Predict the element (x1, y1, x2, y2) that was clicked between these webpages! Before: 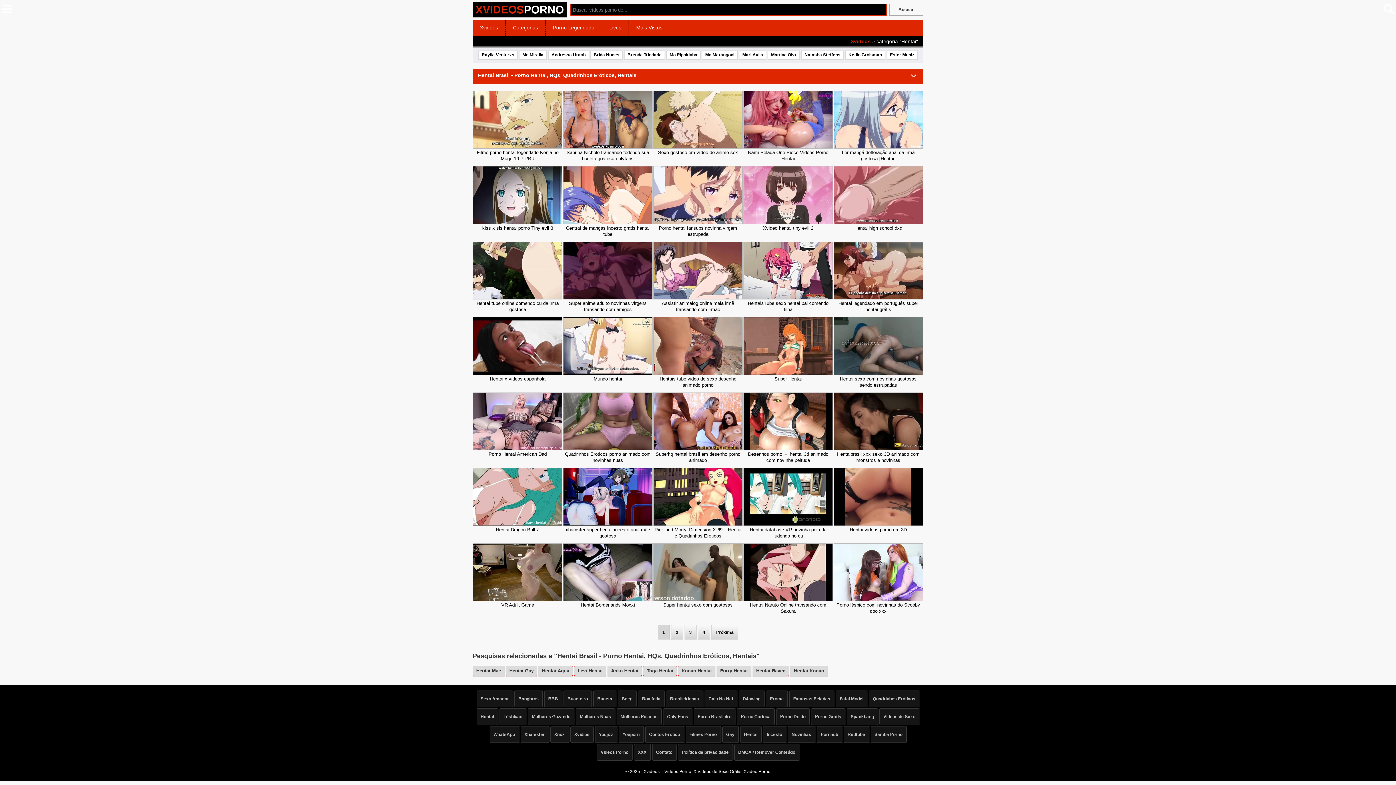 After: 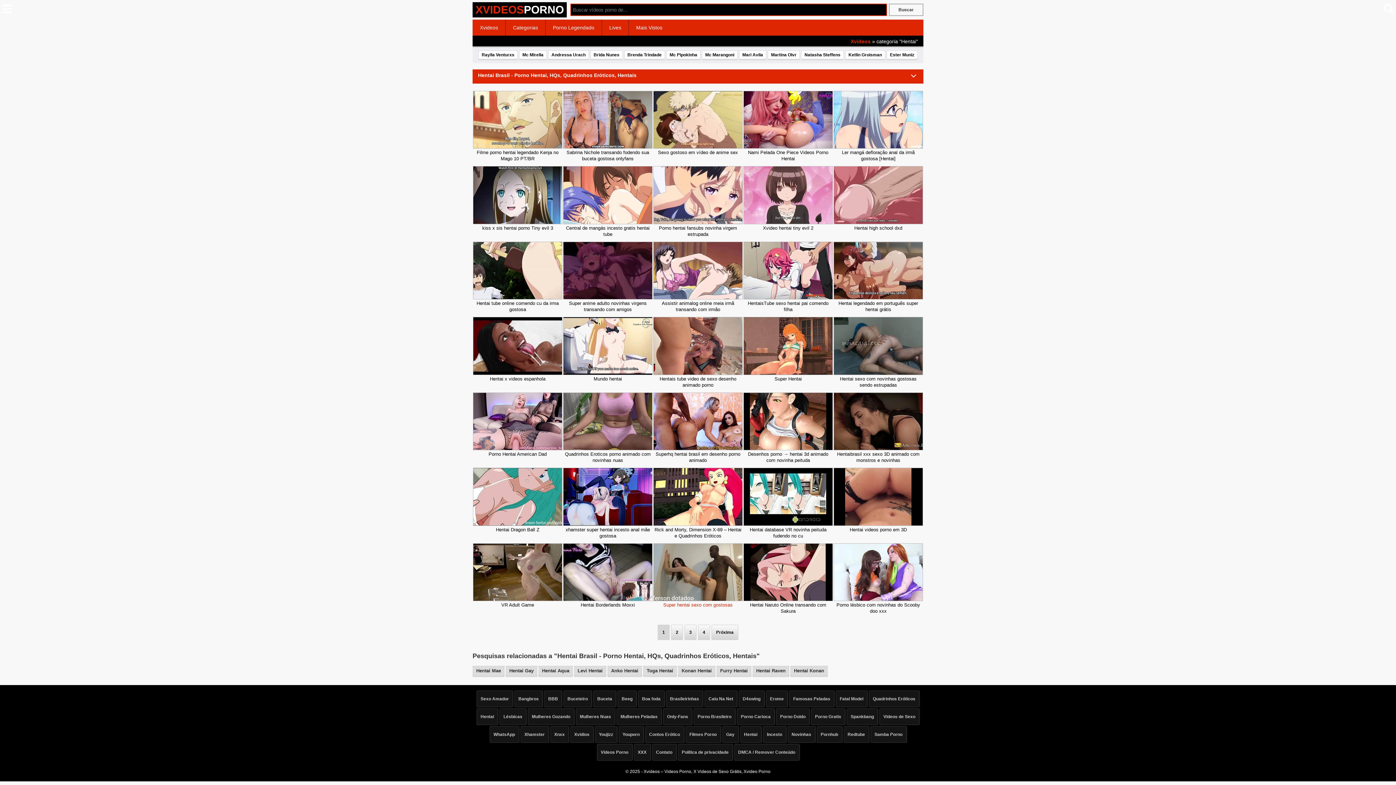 Action: bbox: (653, 602, 742, 608) label: Super hentai sexo com gostosas